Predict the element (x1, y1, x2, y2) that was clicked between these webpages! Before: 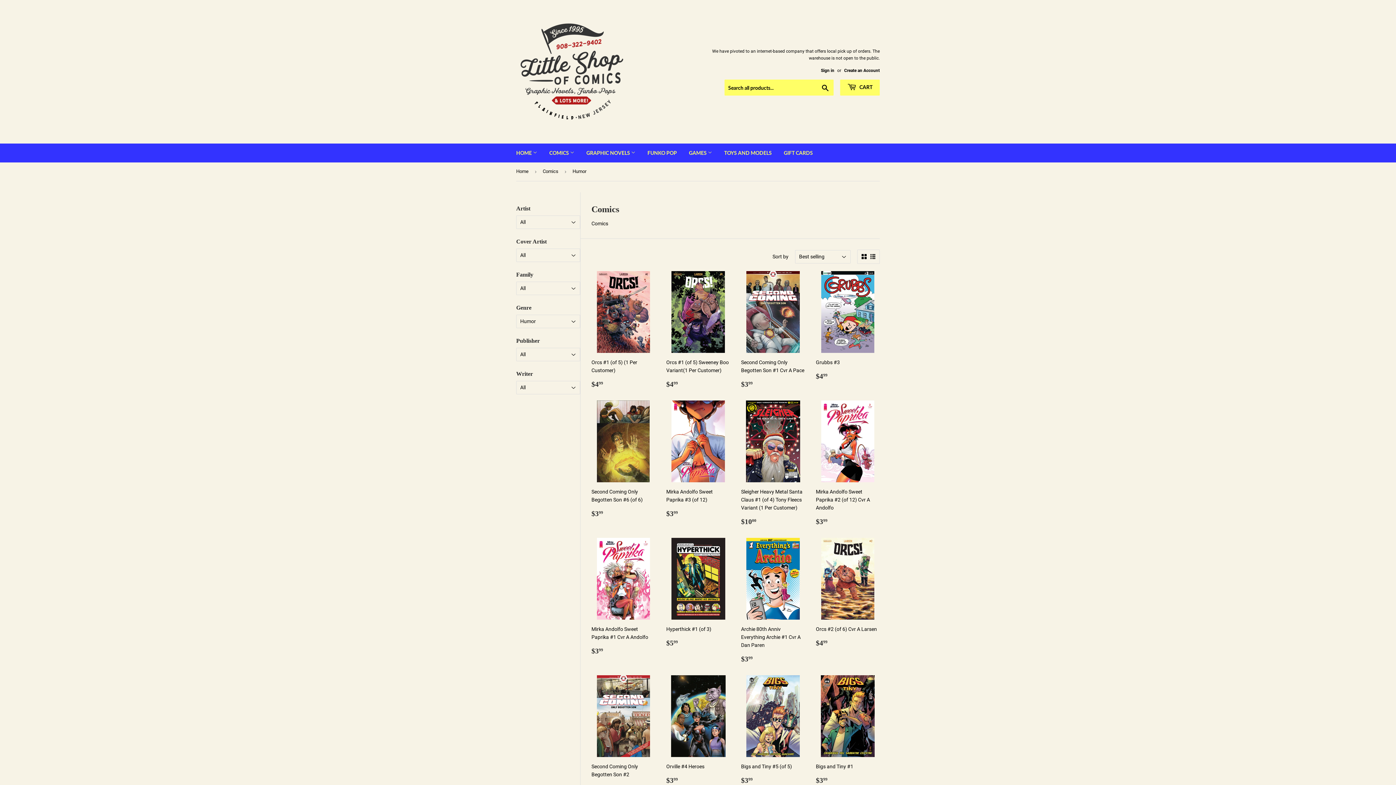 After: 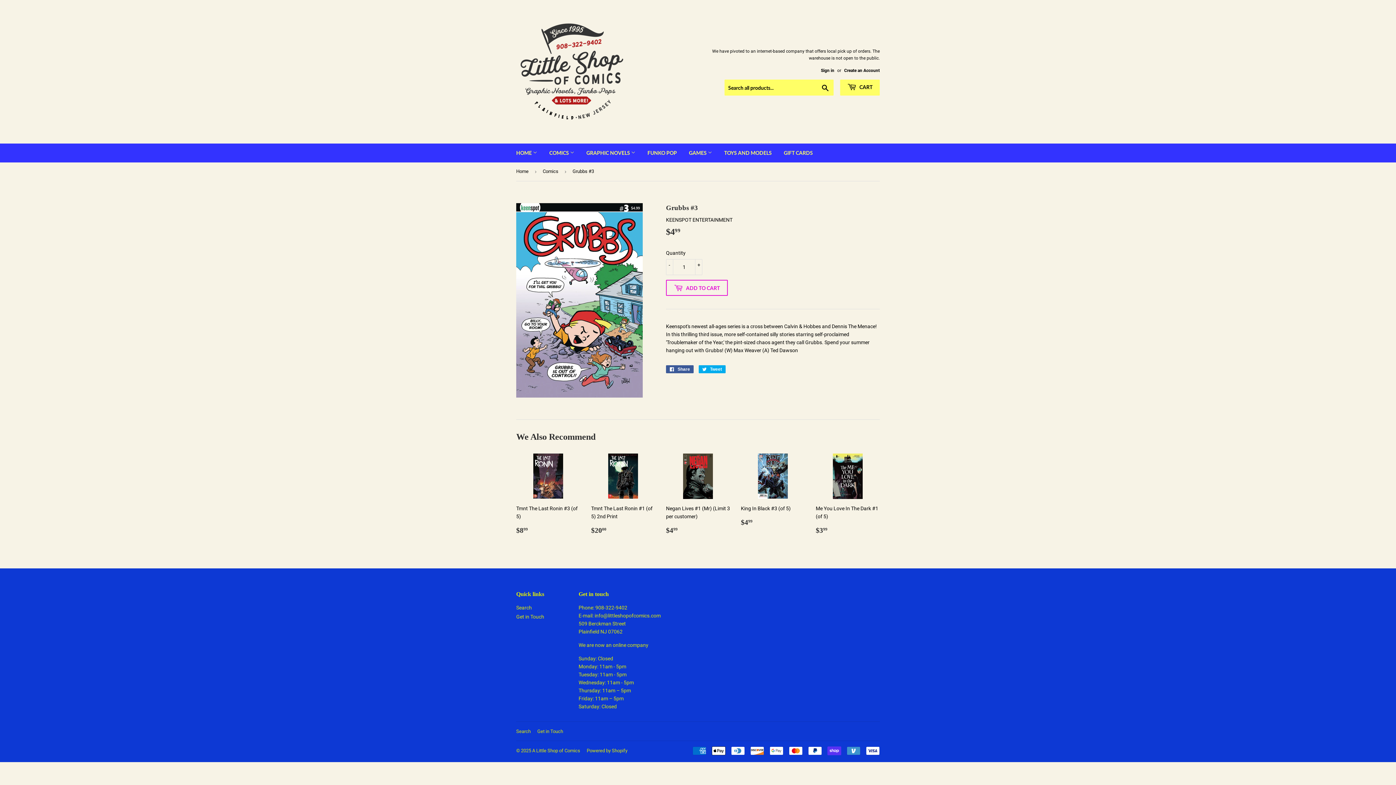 Action: label: Grubbs #3

Regular price
$499
$4.99 bbox: (816, 271, 880, 381)